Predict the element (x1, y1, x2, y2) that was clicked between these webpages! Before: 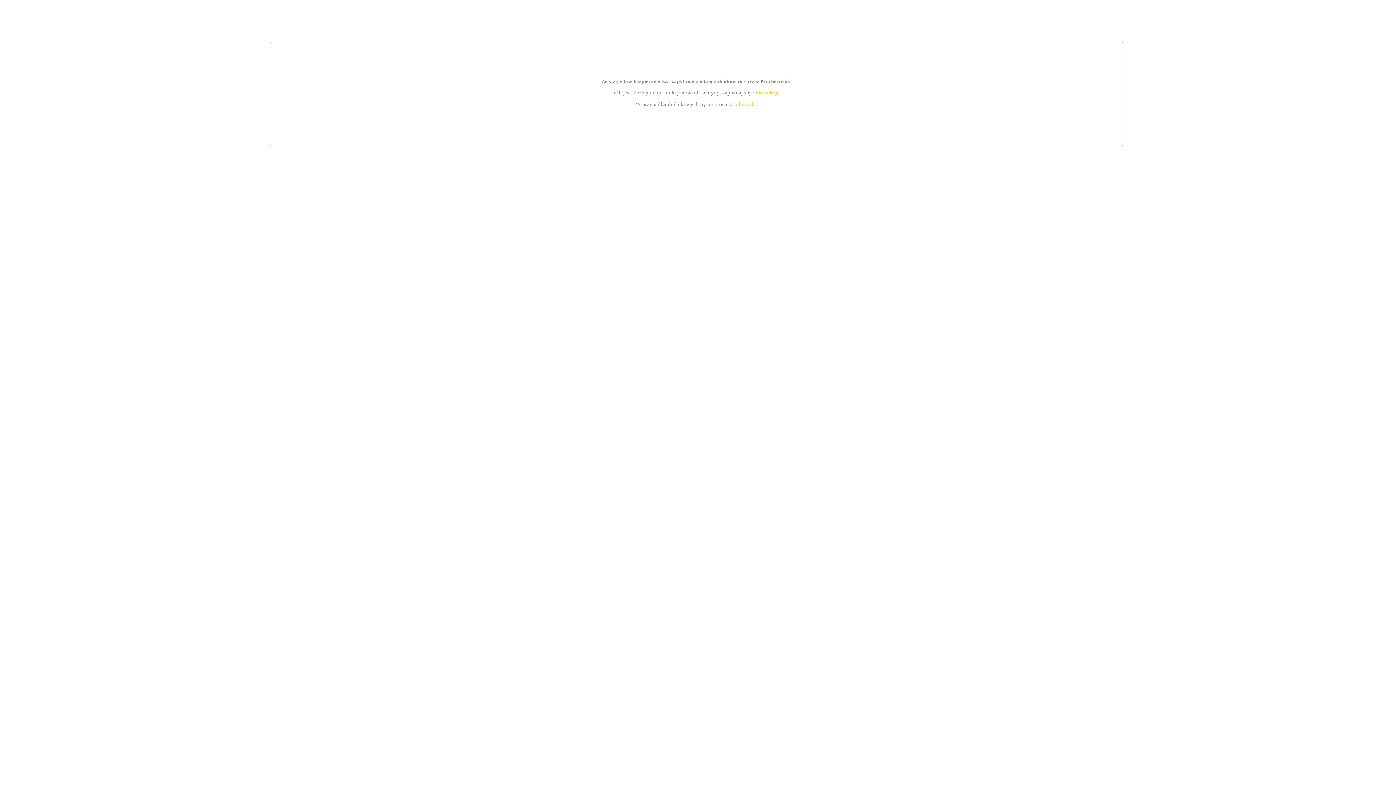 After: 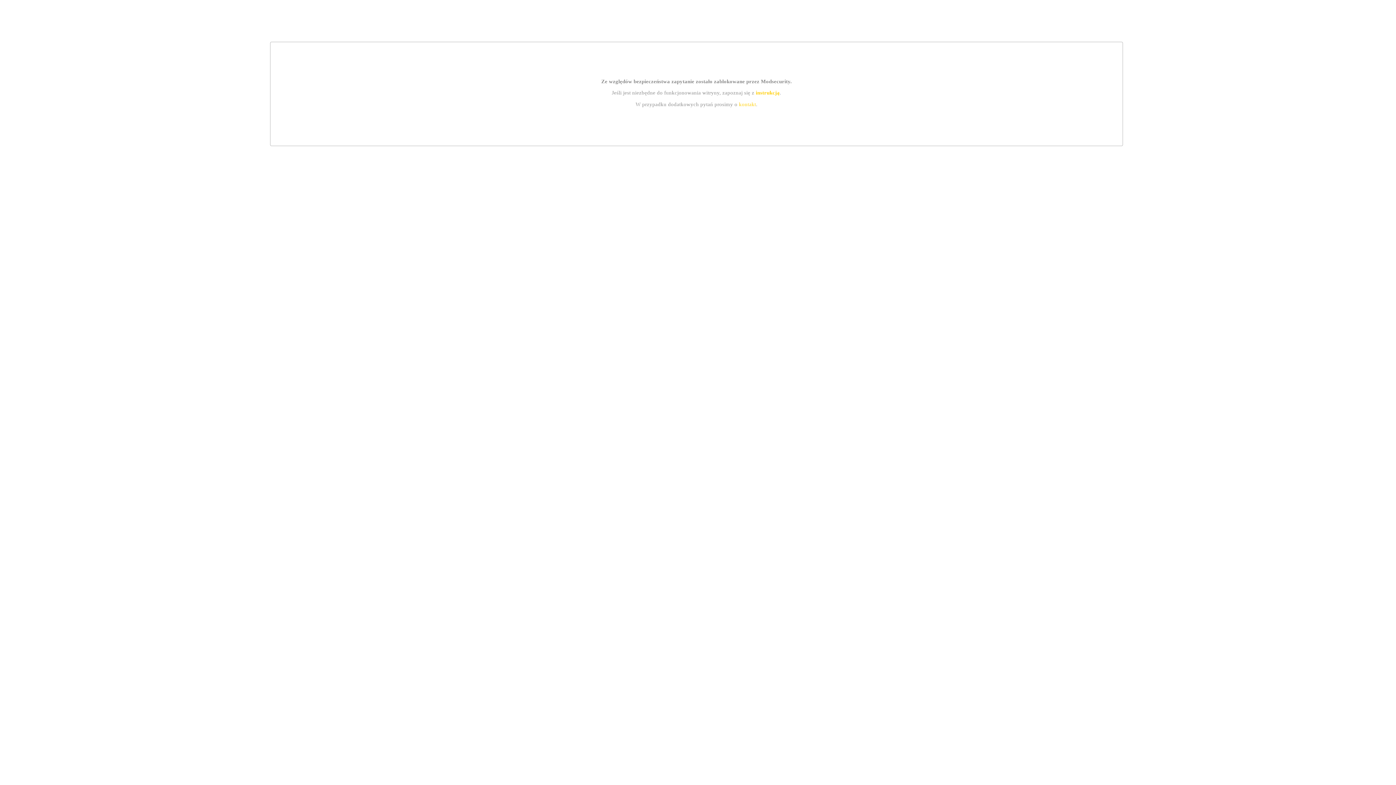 Action: label: instrukcją bbox: (755, 89, 779, 95)